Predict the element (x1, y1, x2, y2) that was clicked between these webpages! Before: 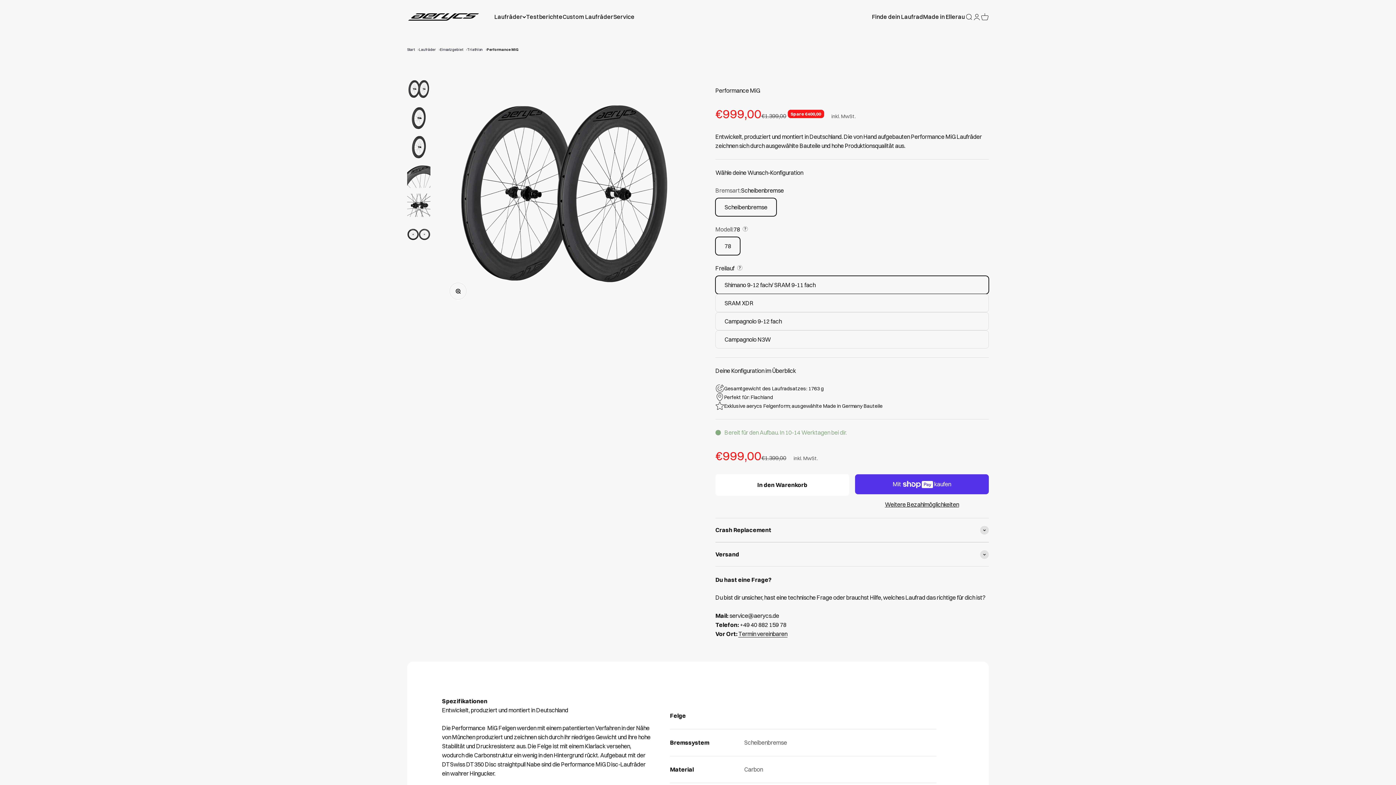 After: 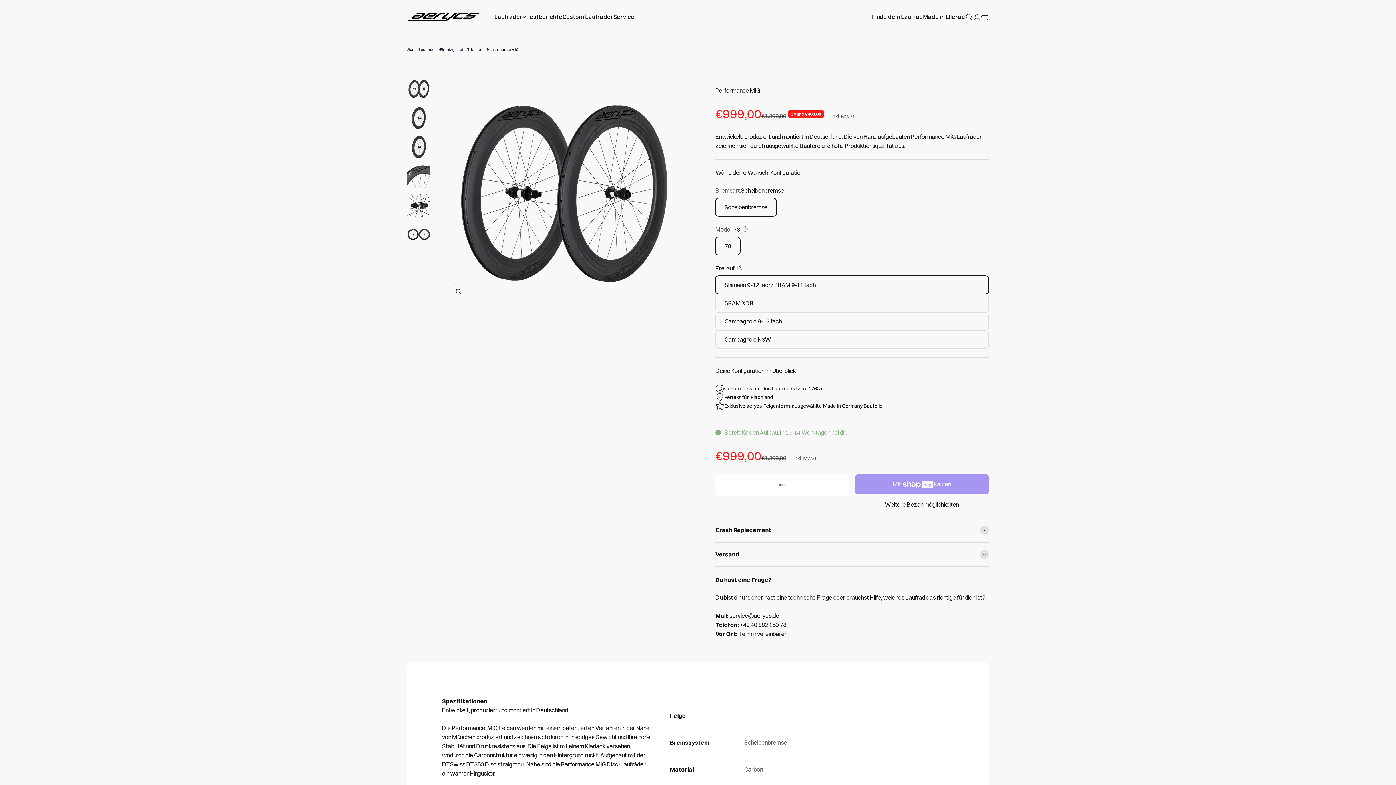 Action: label: In den Warenkorb bbox: (715, 474, 849, 496)